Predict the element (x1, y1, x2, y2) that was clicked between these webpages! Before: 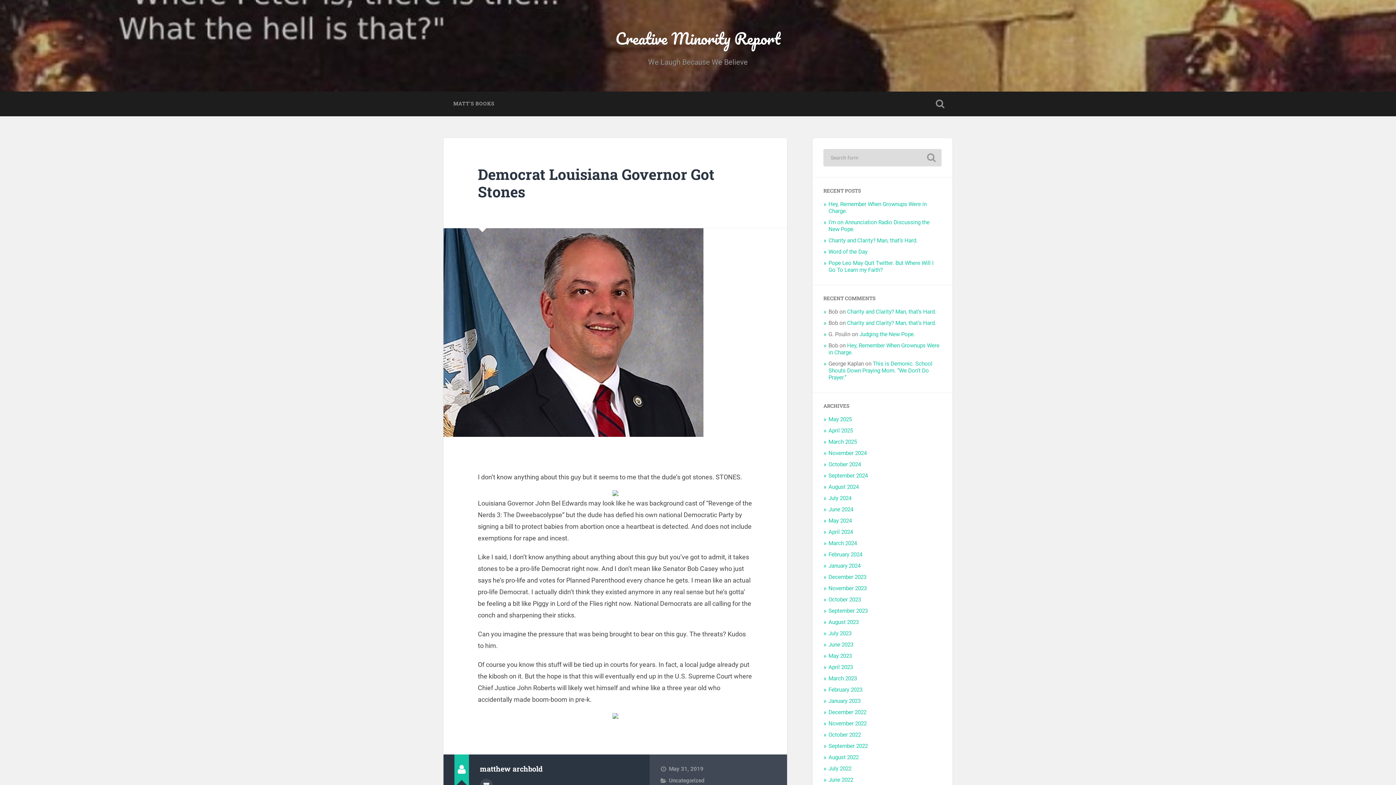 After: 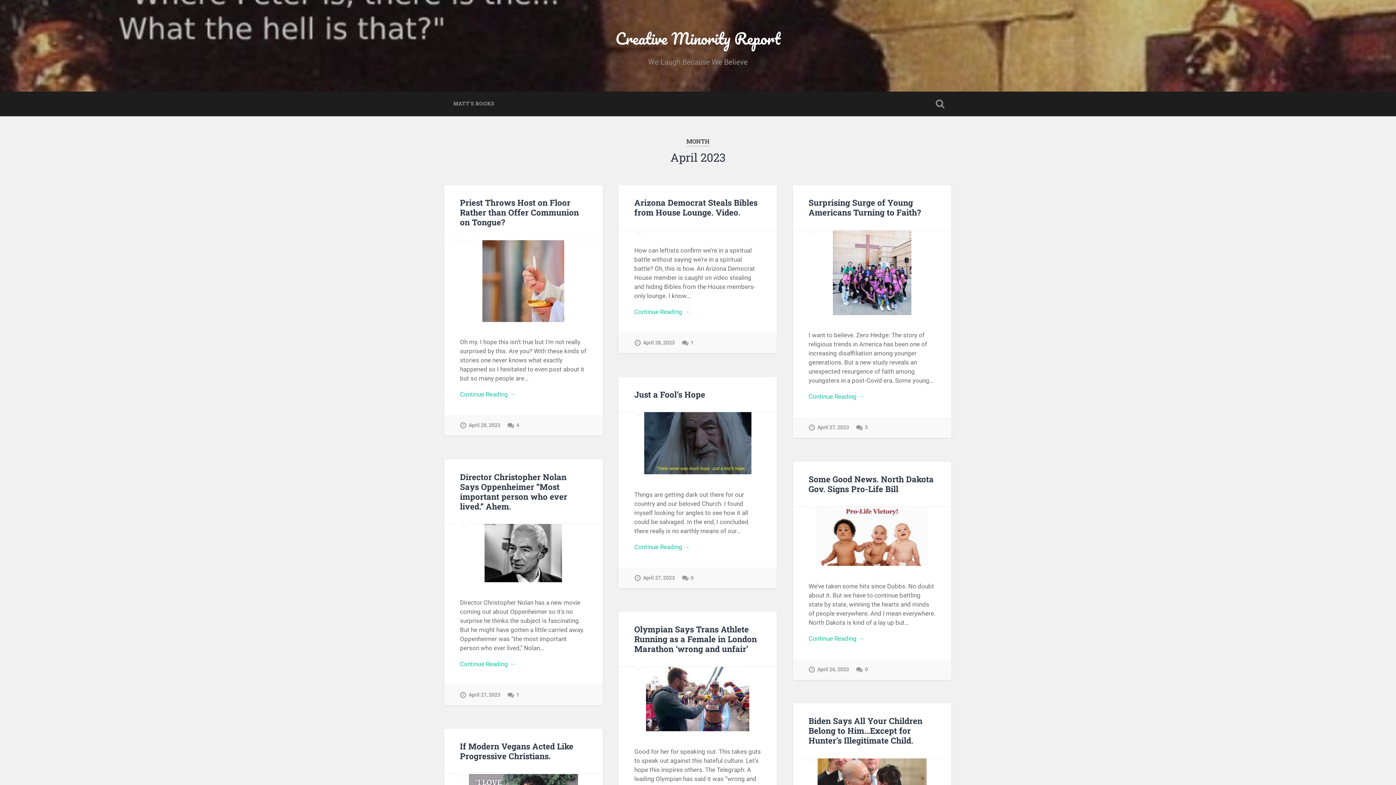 Action: bbox: (828, 664, 853, 670) label: April 2023